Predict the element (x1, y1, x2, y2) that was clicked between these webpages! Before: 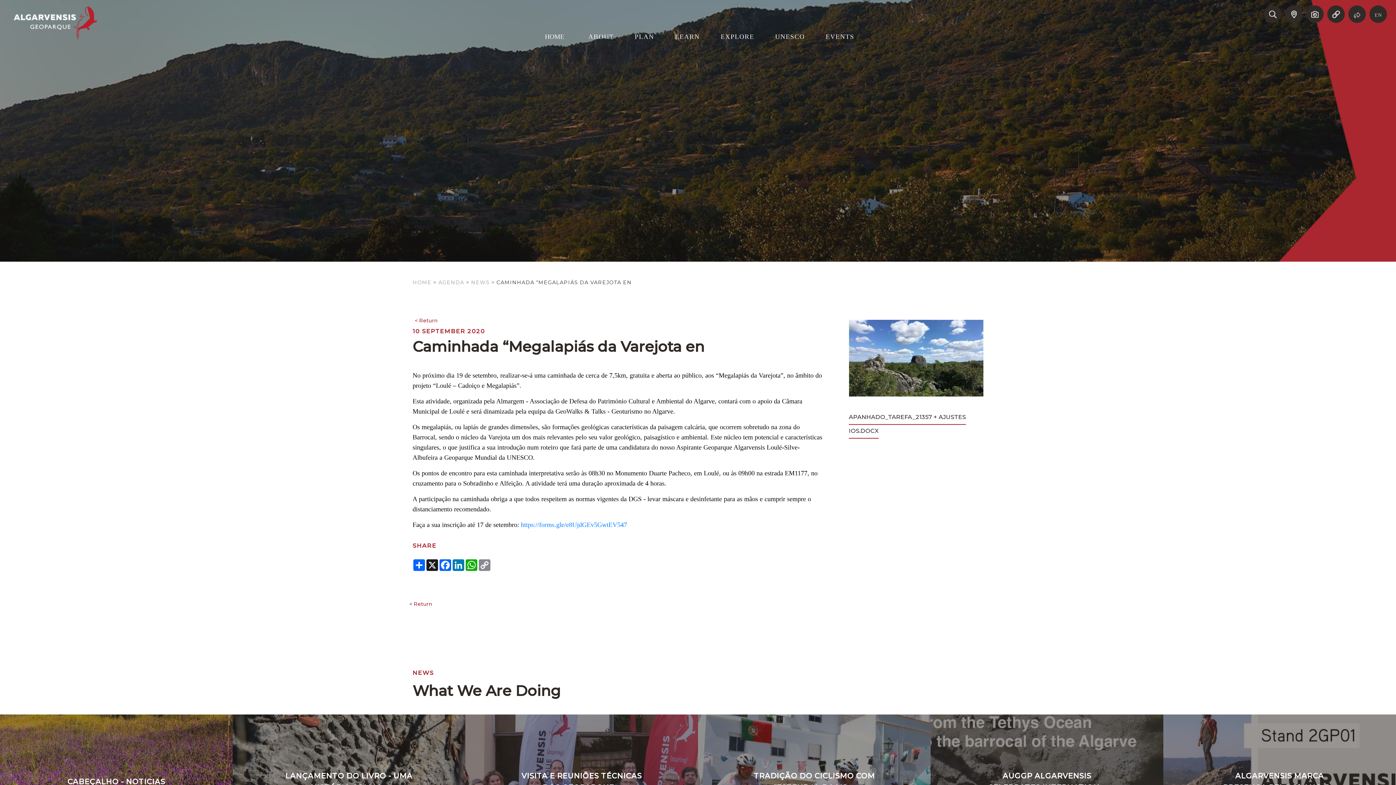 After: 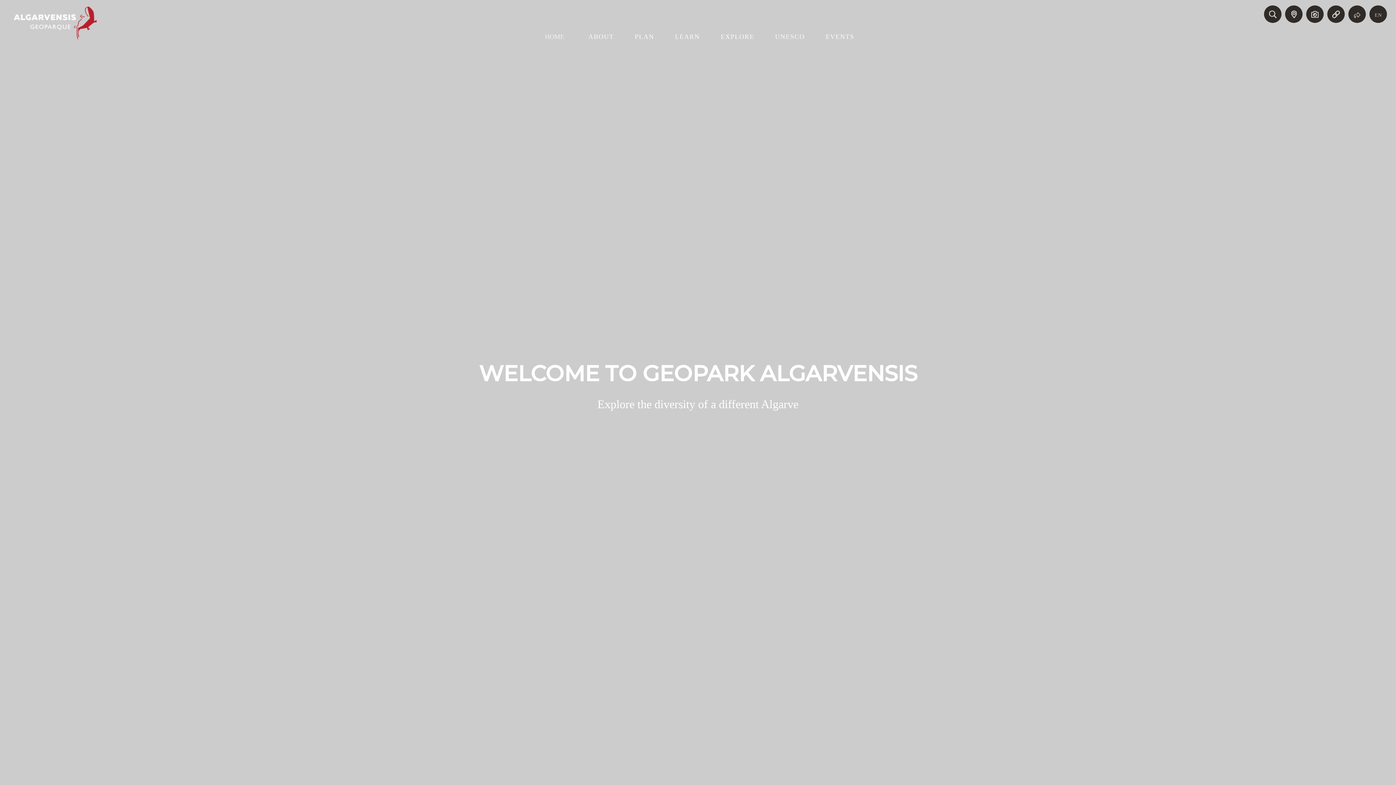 Action: bbox: (10, 17, 99, 27)